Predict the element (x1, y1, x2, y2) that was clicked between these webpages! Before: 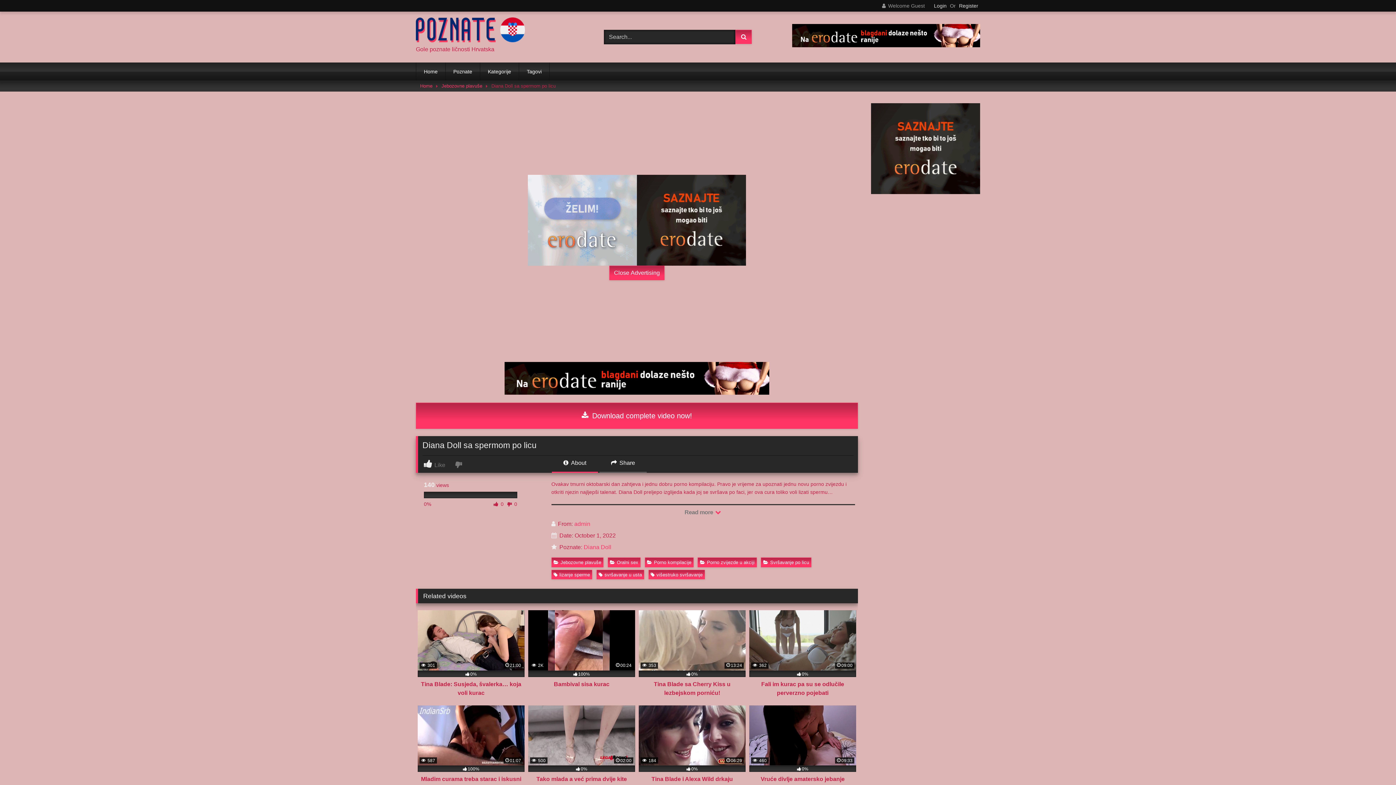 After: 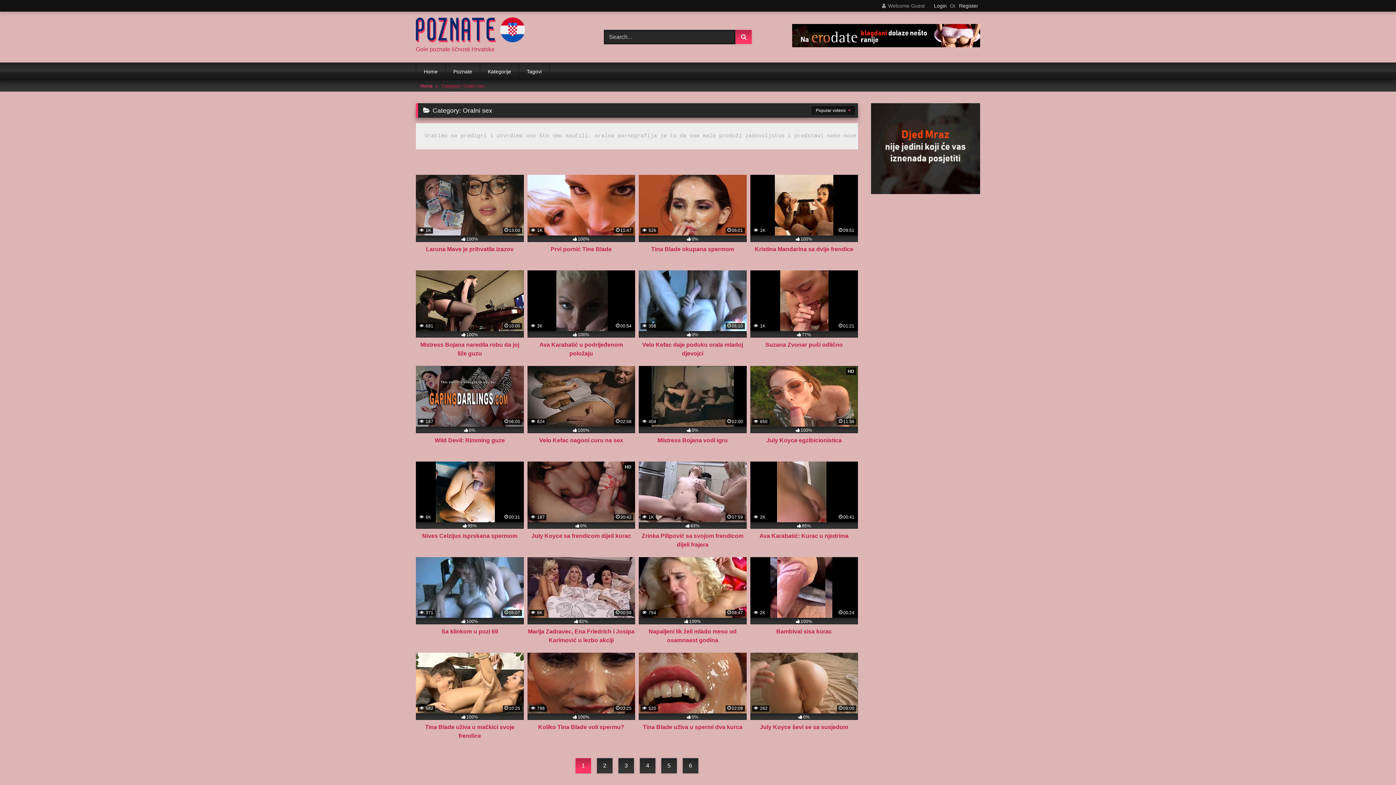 Action: label: Oralni sex bbox: (607, 557, 640, 567)